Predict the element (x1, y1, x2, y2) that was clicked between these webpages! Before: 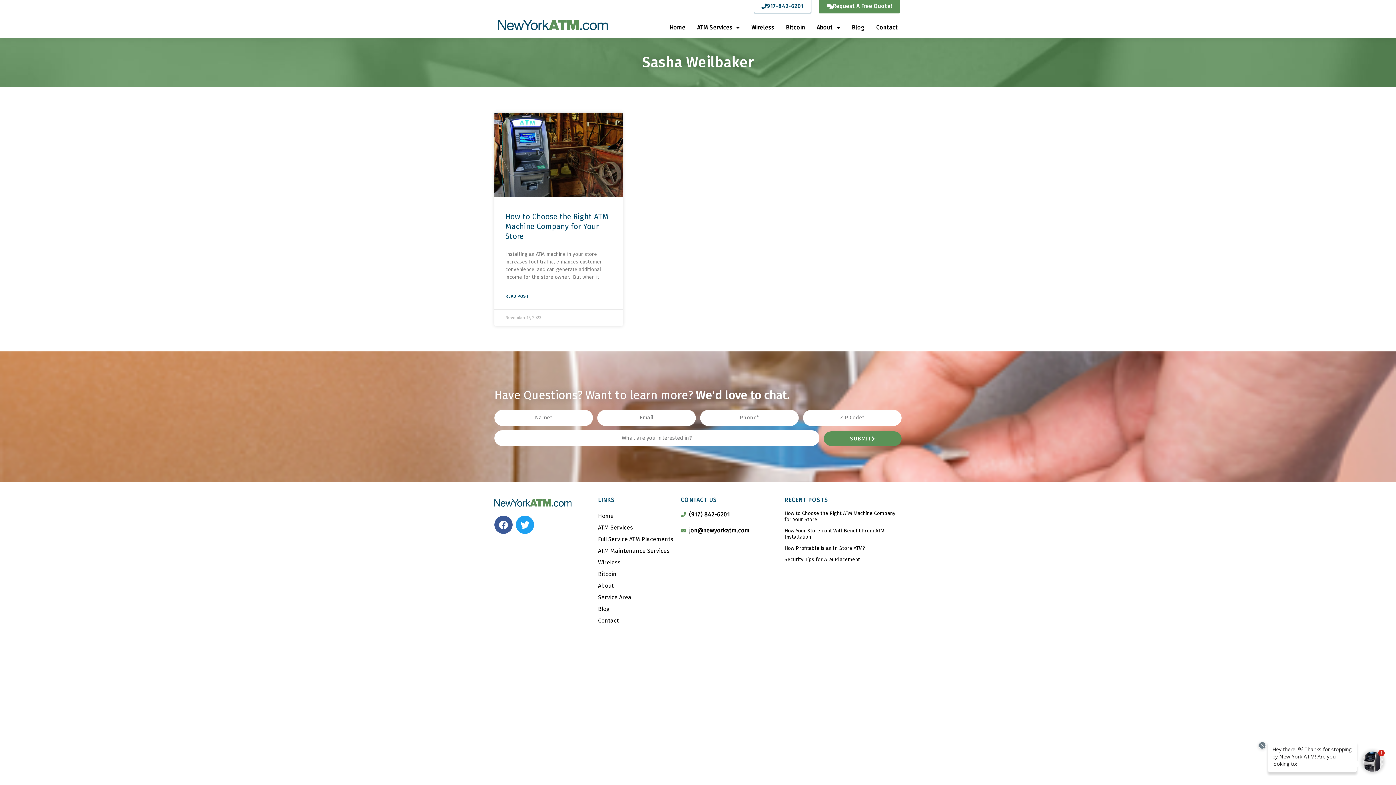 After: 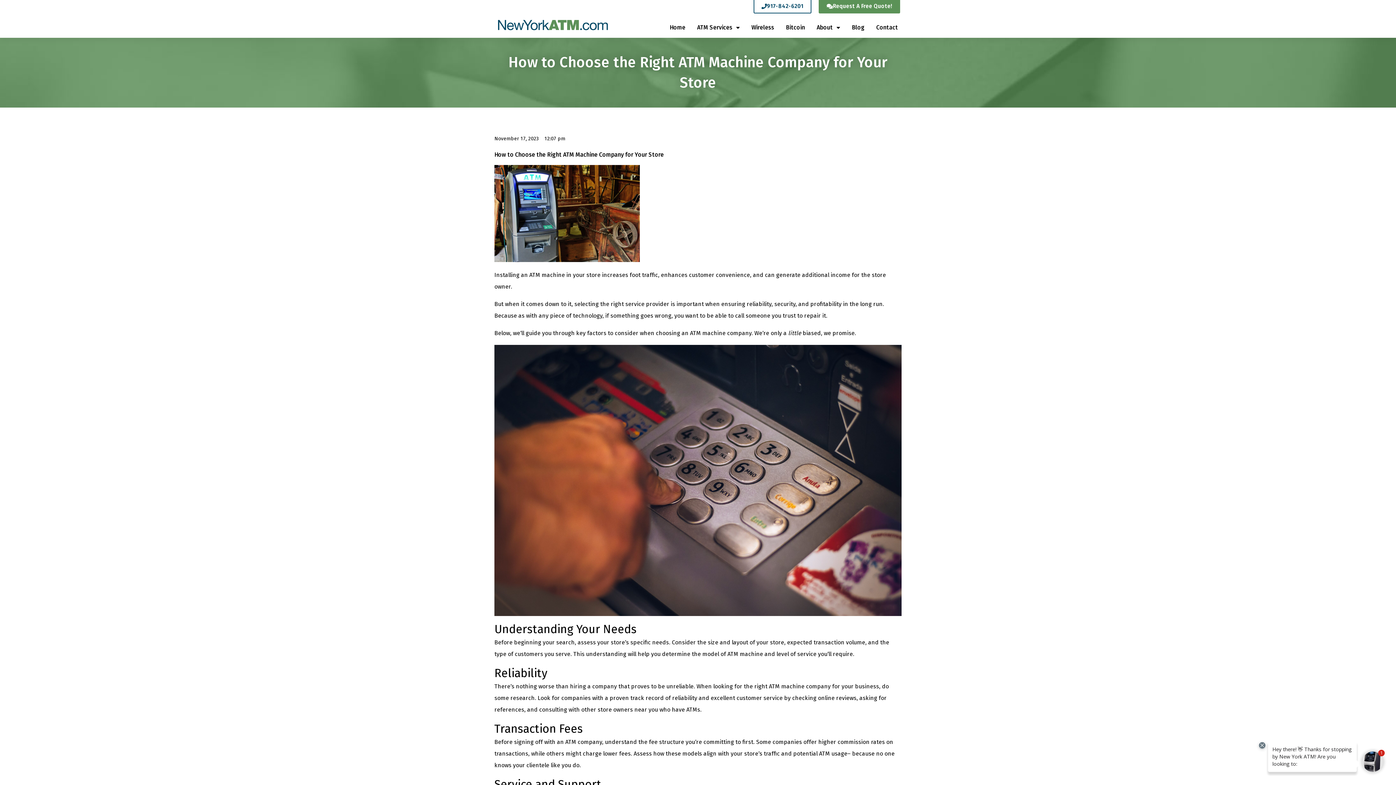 Action: bbox: (505, 212, 608, 241) label: How to Choose the Right ATM Machine Company for Your Store